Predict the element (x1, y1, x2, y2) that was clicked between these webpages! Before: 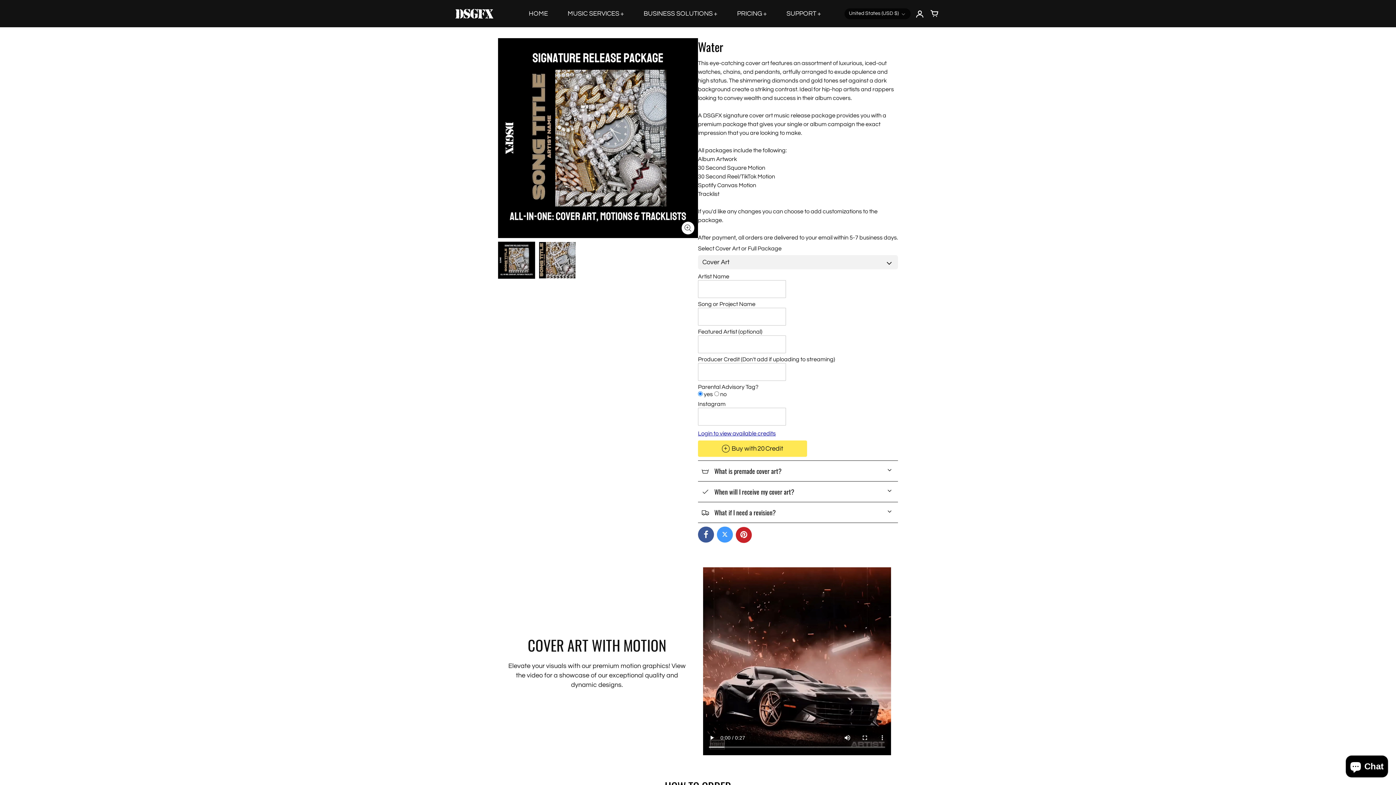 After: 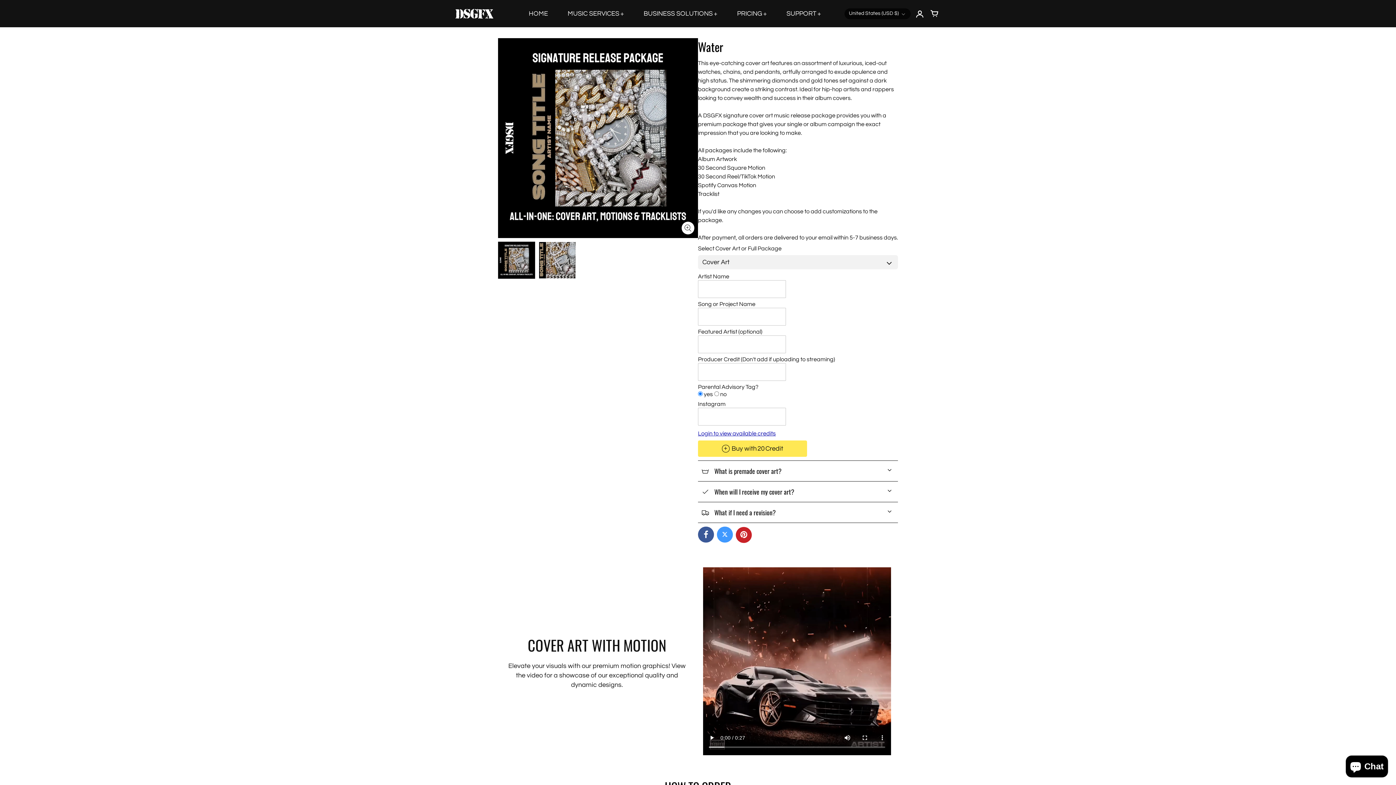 Action: bbox: (698, 526, 714, 542)